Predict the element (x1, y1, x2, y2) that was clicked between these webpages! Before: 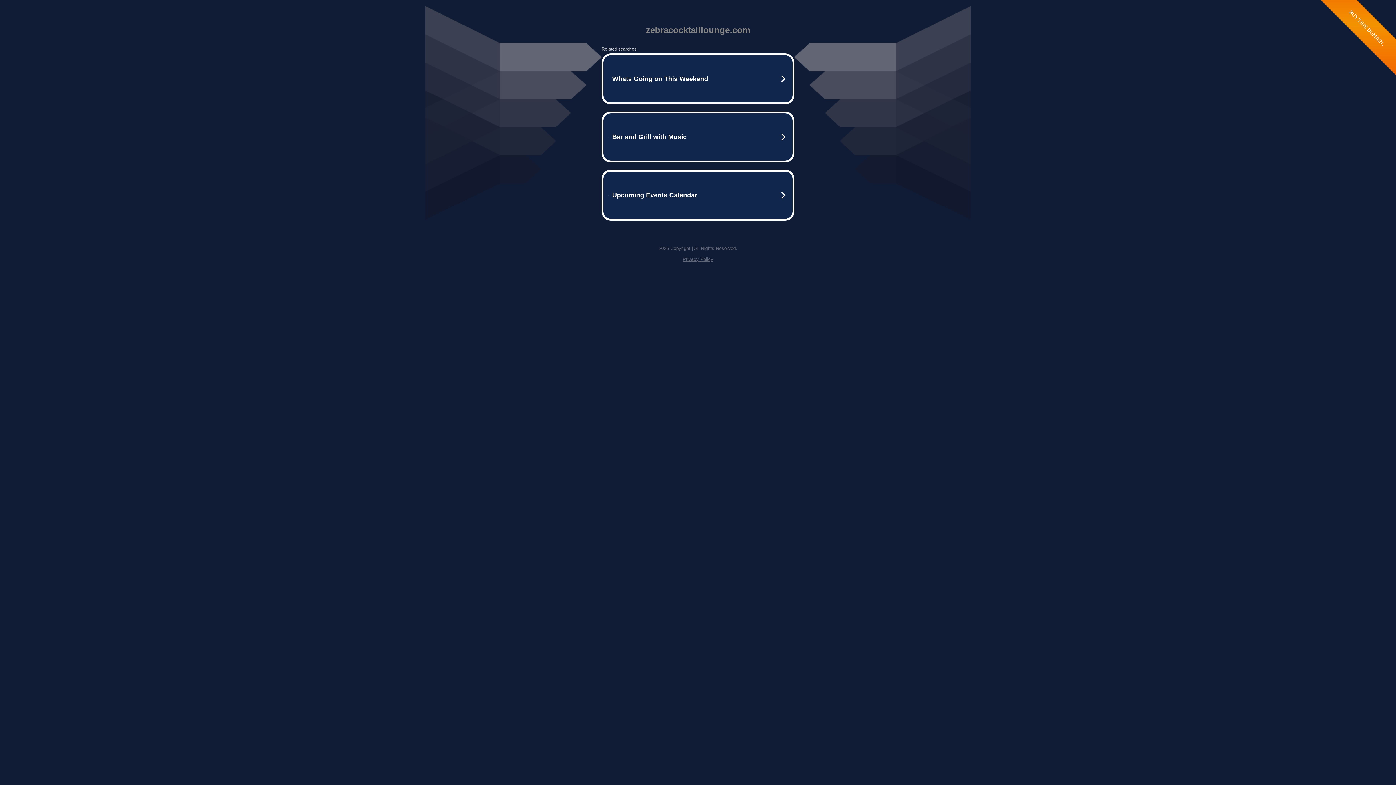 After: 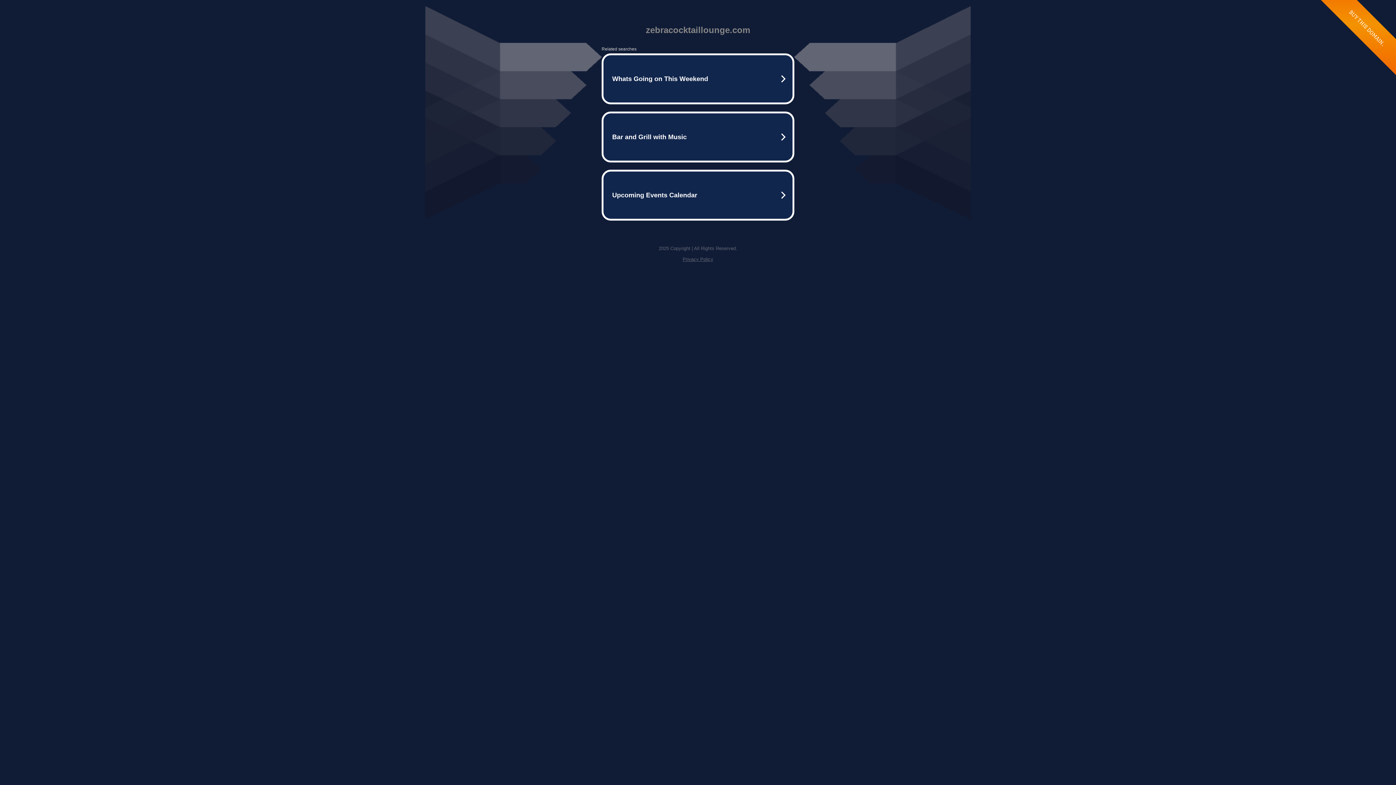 Action: bbox: (682, 256, 713, 262) label: Privacy Policy